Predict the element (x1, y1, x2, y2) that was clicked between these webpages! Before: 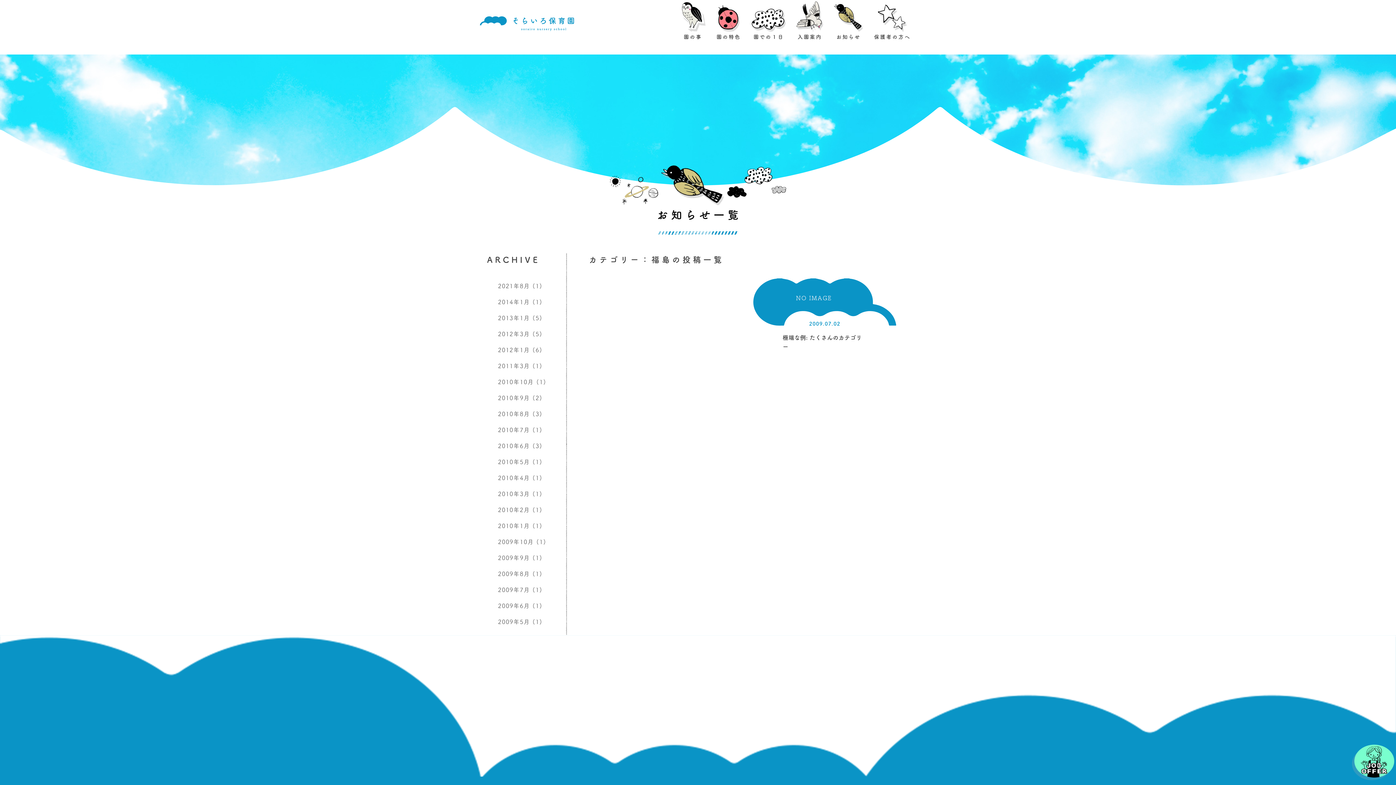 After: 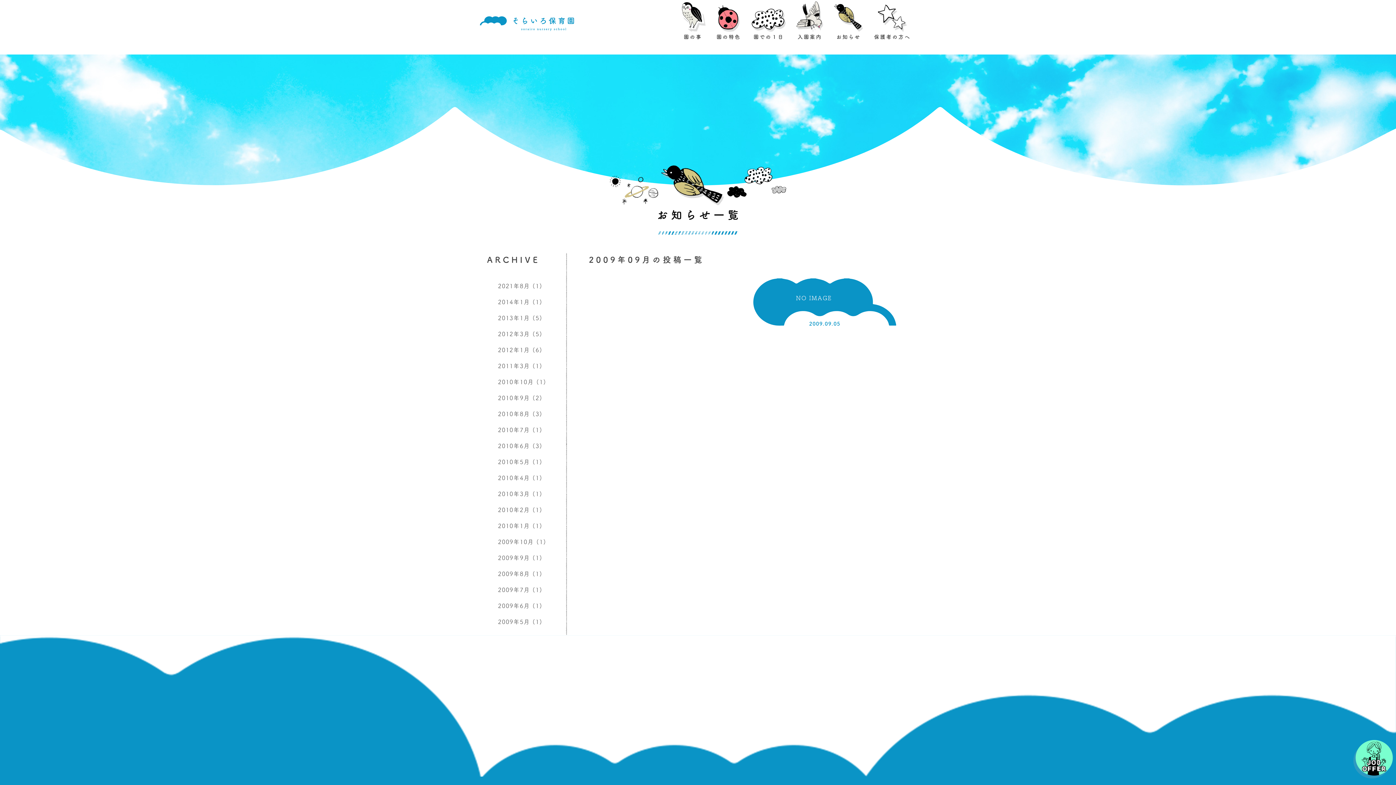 Action: label: 2009年9月 bbox: (498, 555, 530, 561)